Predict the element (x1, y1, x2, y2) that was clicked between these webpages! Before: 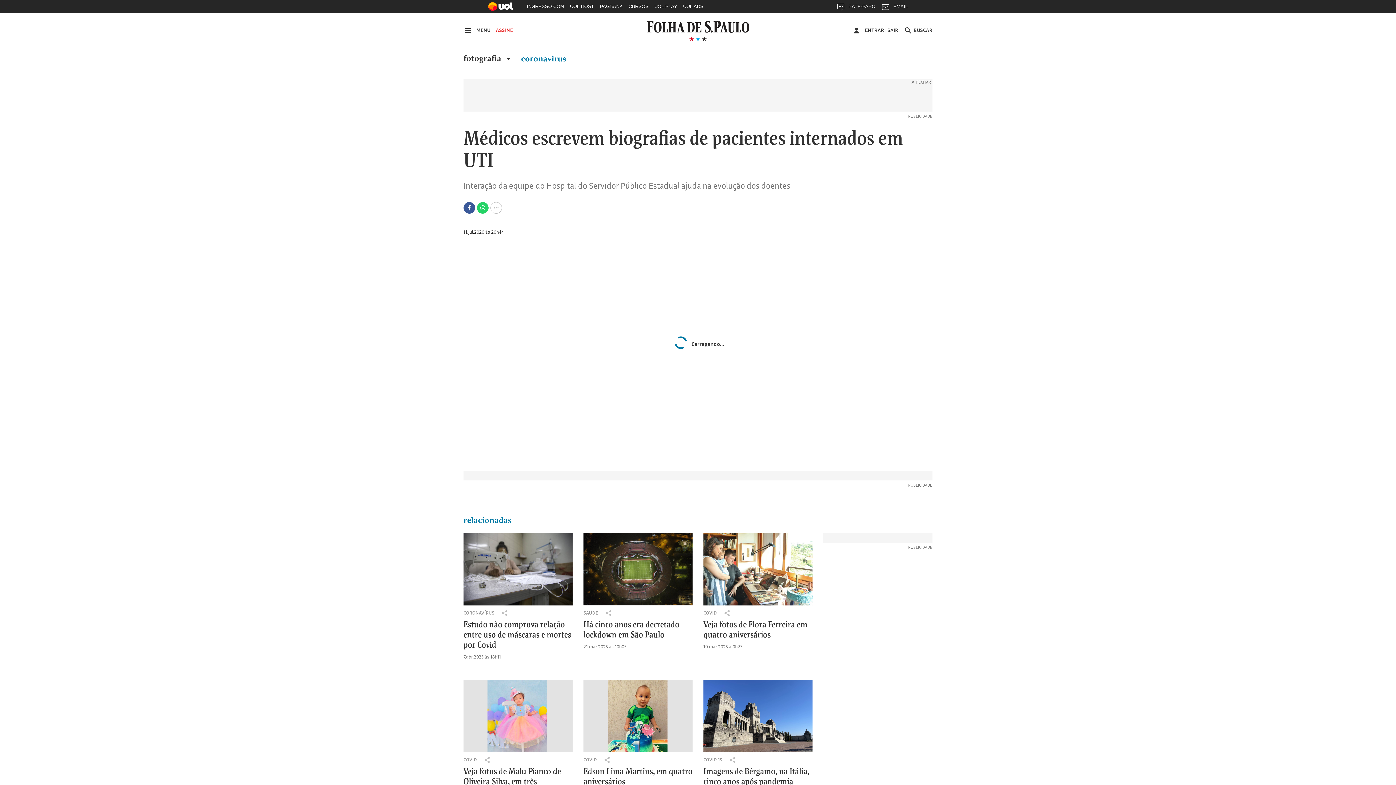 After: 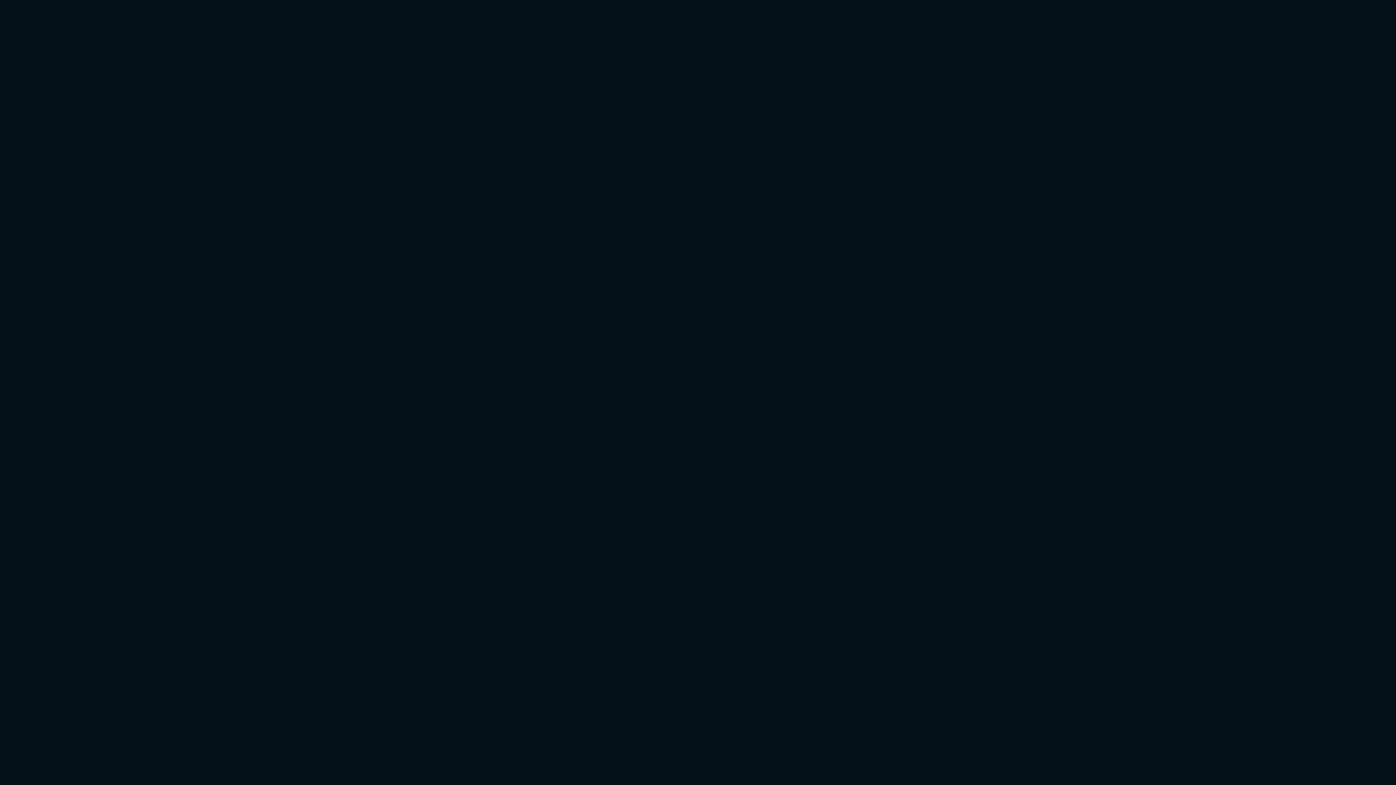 Action: bbox: (524, 0, 567, 16) label: INGRESSO.COM